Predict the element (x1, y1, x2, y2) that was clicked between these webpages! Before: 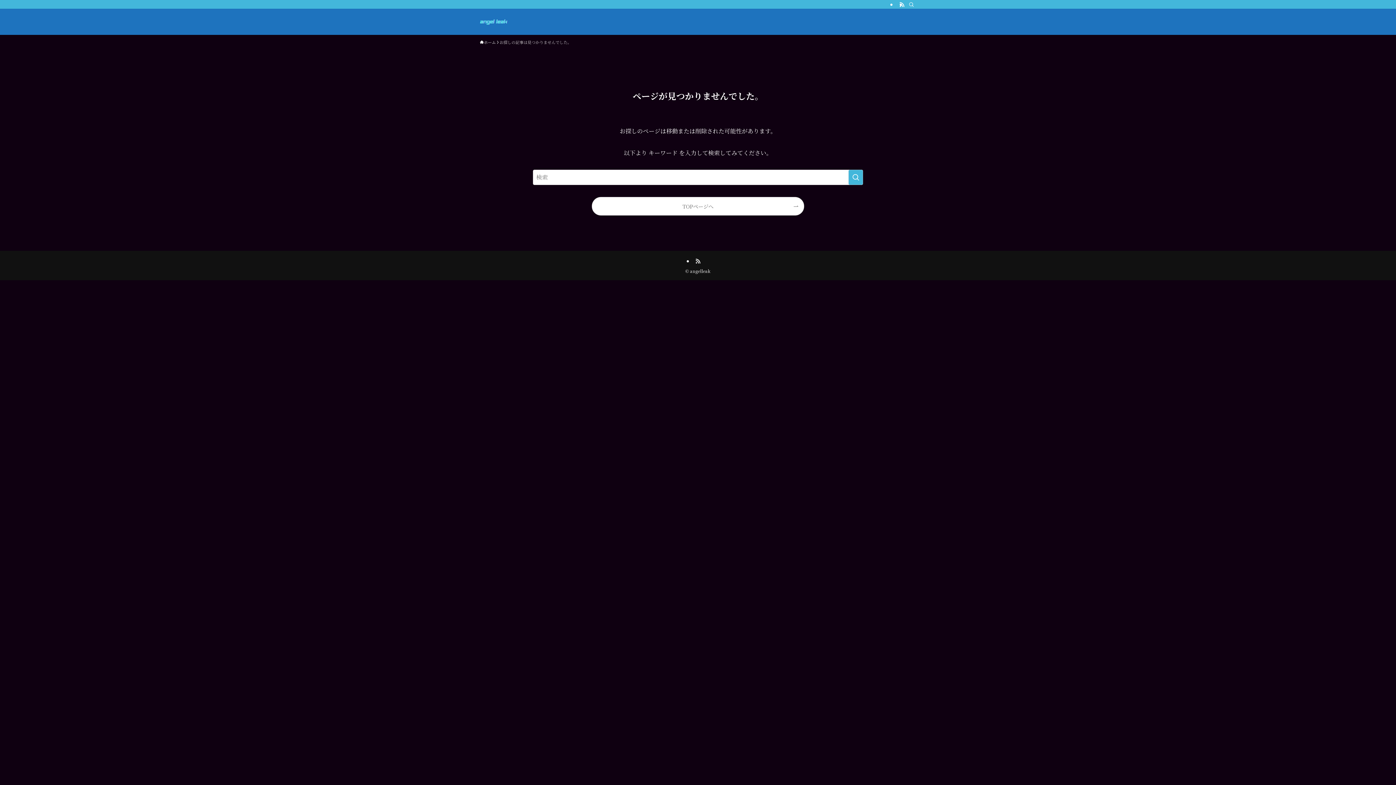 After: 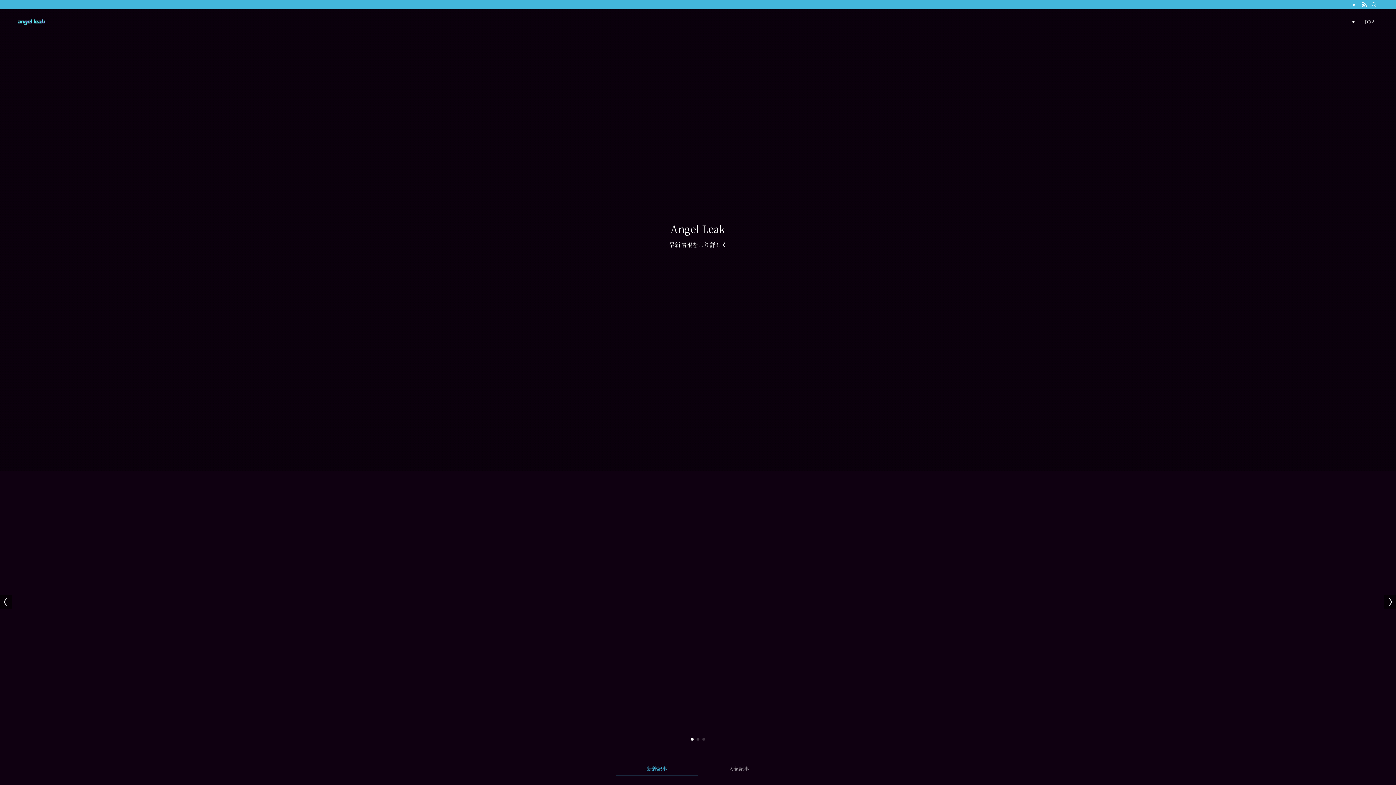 Action: label: TOPページへ bbox: (592, 197, 803, 215)